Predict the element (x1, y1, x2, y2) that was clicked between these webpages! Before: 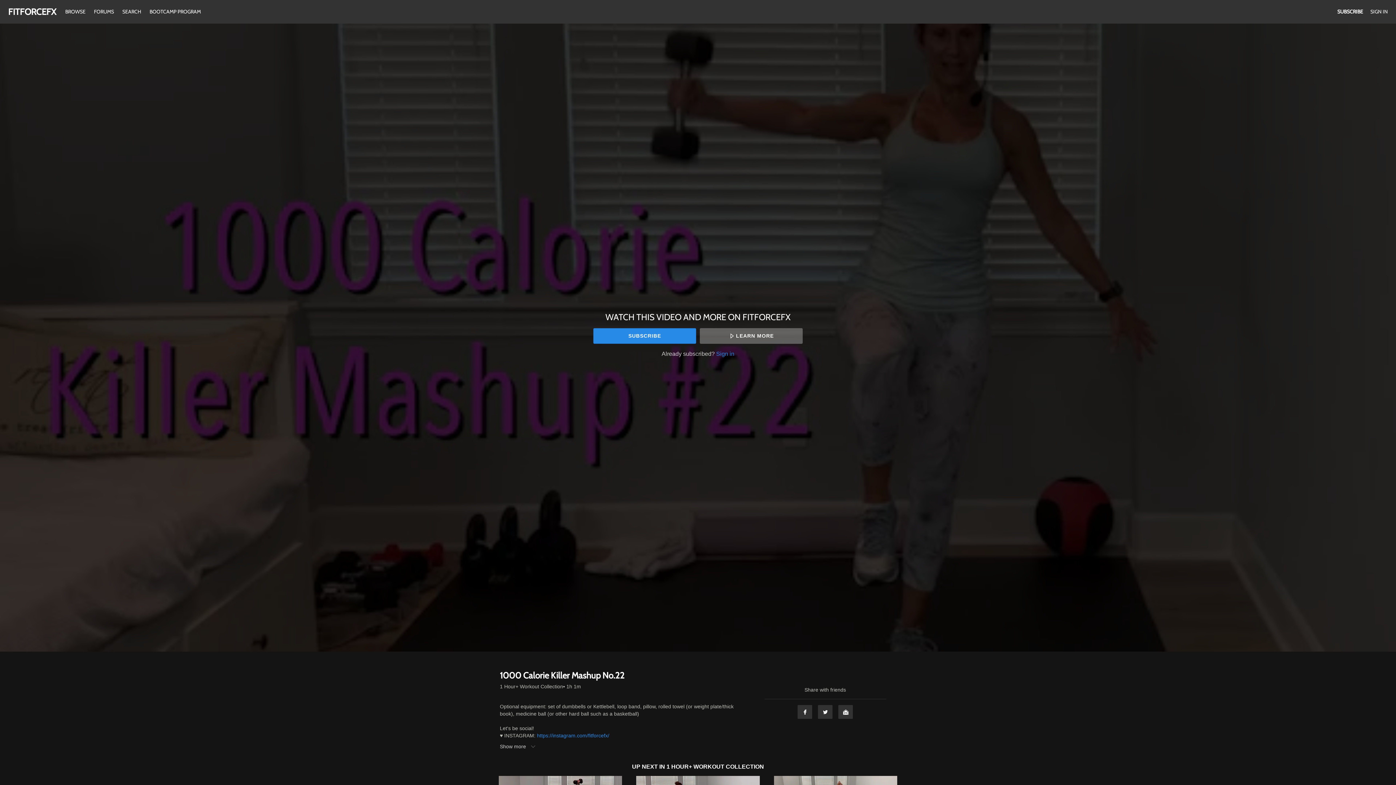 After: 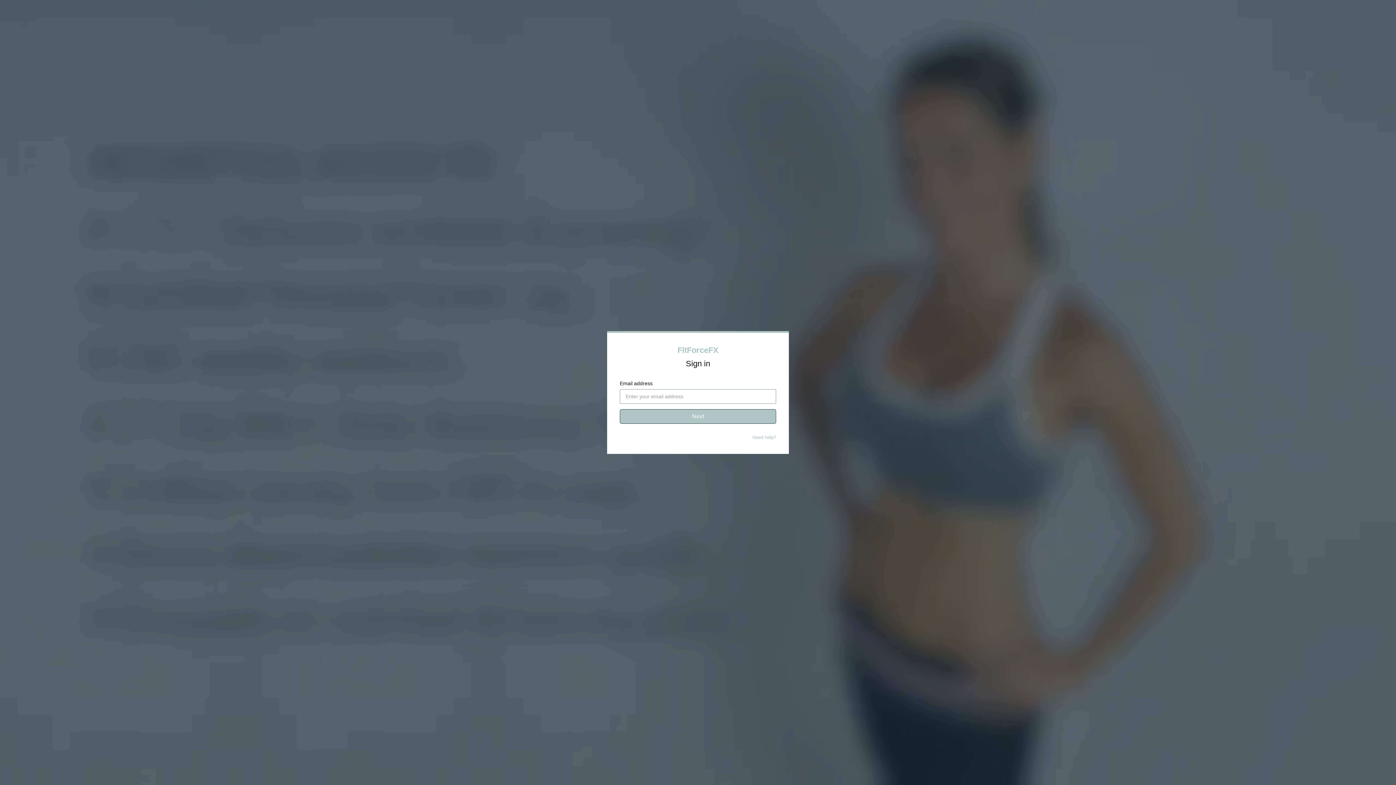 Action: bbox: (1370, 8, 1388, 14) label: SIGN IN